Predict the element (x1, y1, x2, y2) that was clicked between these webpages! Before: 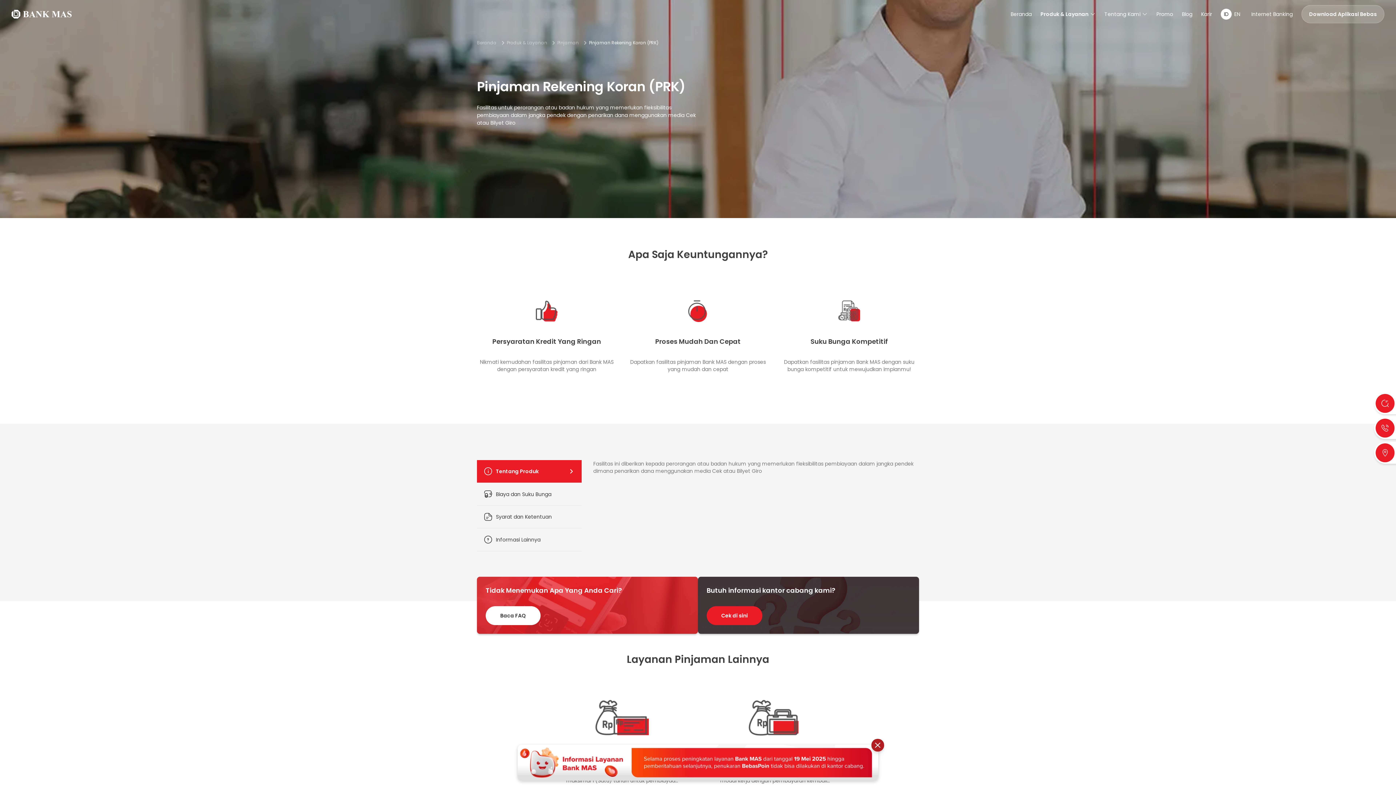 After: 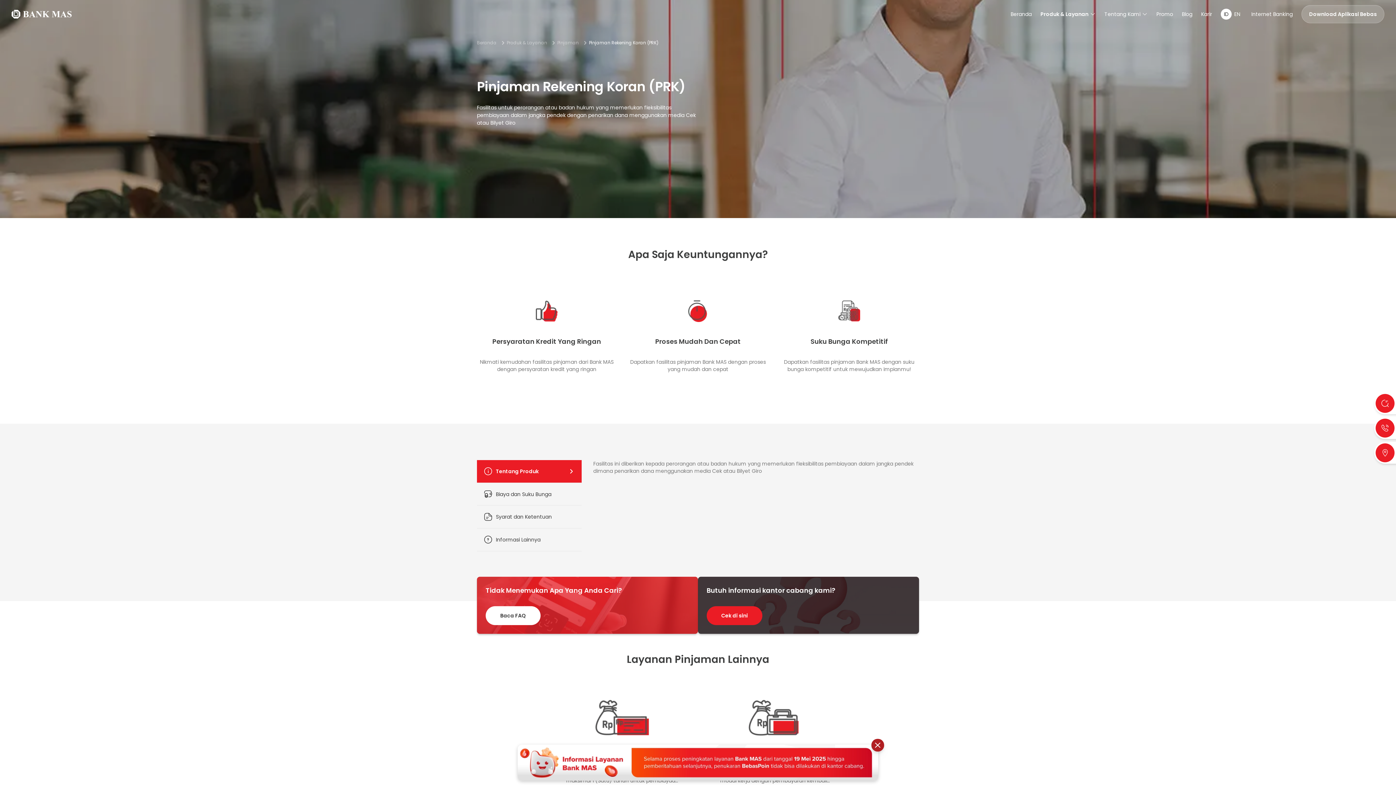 Action: bbox: (1251, 7, 1293, 20) label: Internet Banking